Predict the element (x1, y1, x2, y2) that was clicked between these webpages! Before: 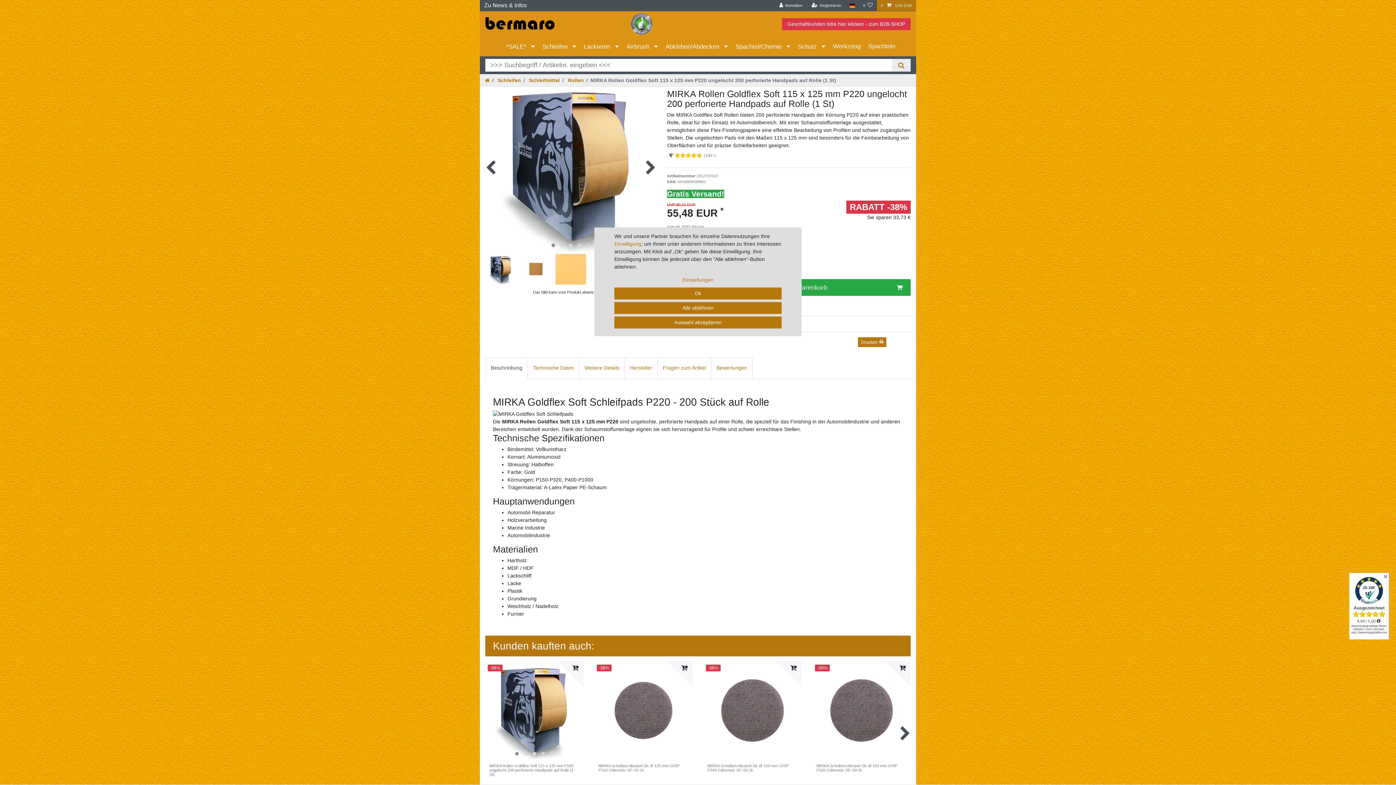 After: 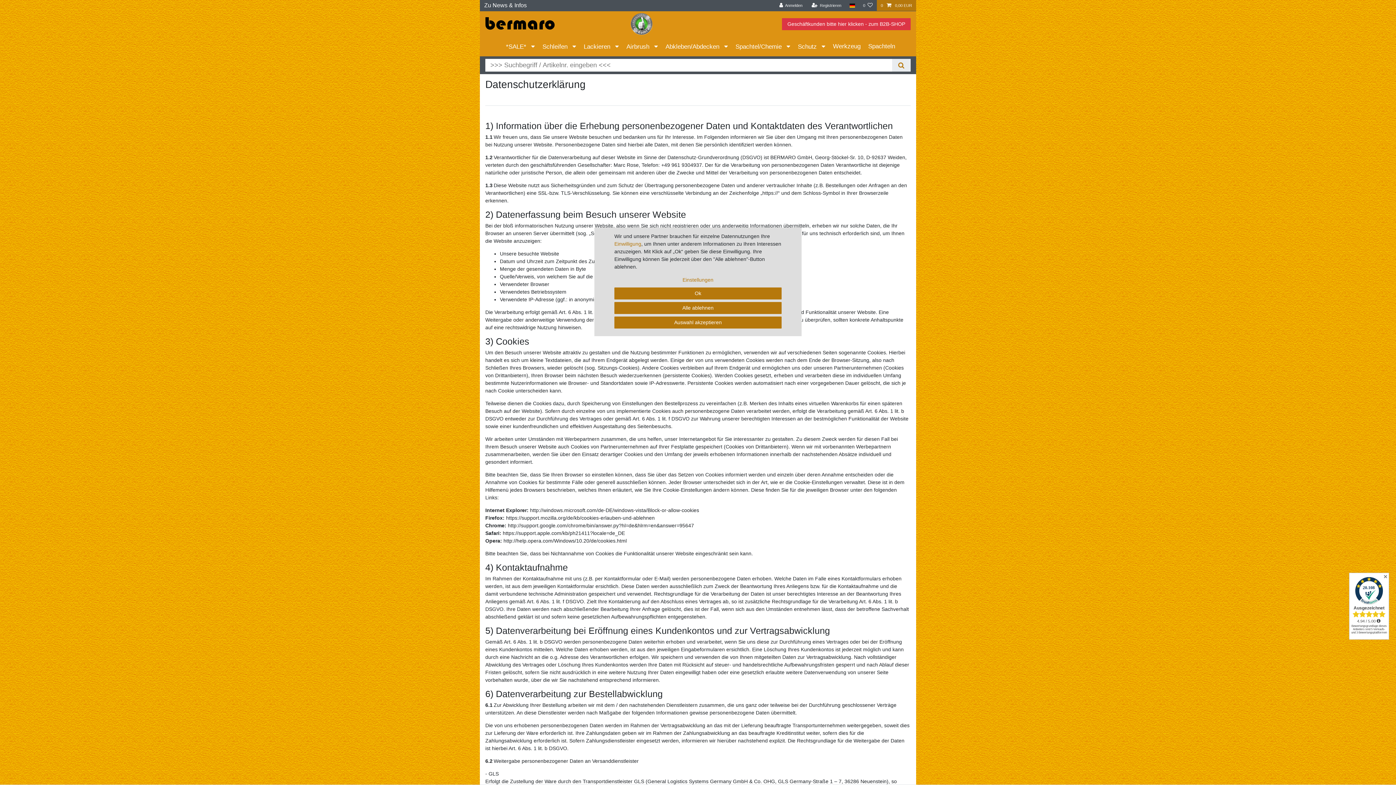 Action: bbox: (614, 240, 641, 246) label: Einwilligung